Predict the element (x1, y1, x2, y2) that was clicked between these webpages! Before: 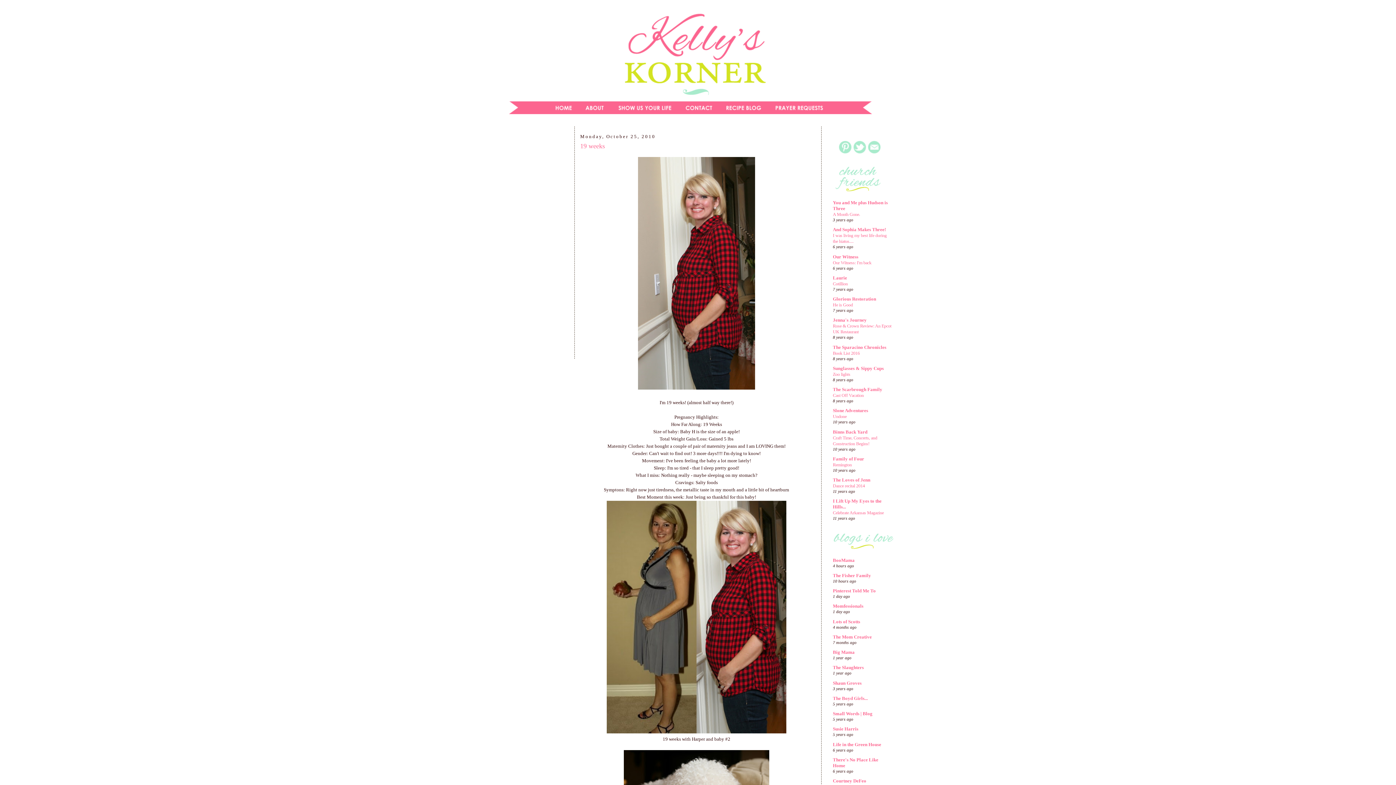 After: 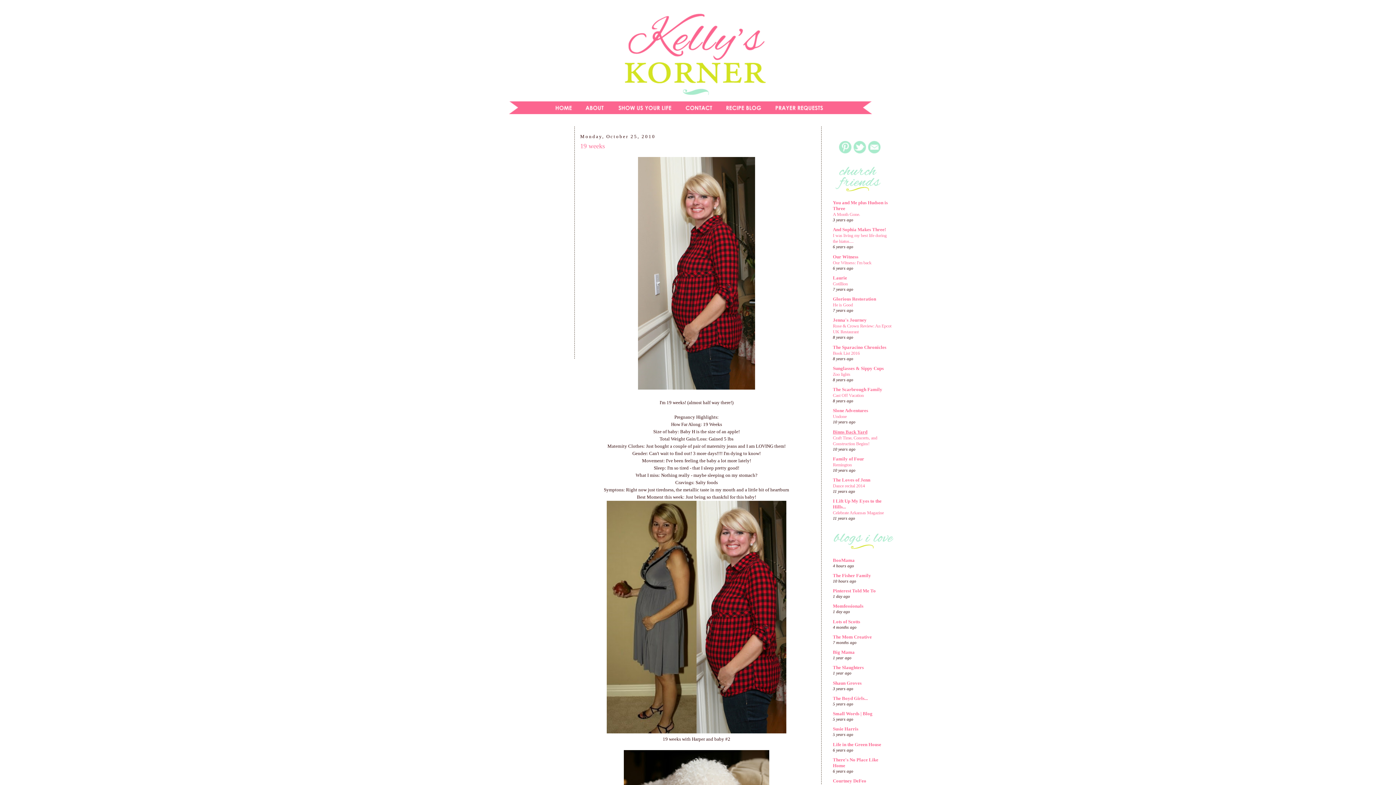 Action: bbox: (833, 429, 867, 434) label: Binns Back Yard